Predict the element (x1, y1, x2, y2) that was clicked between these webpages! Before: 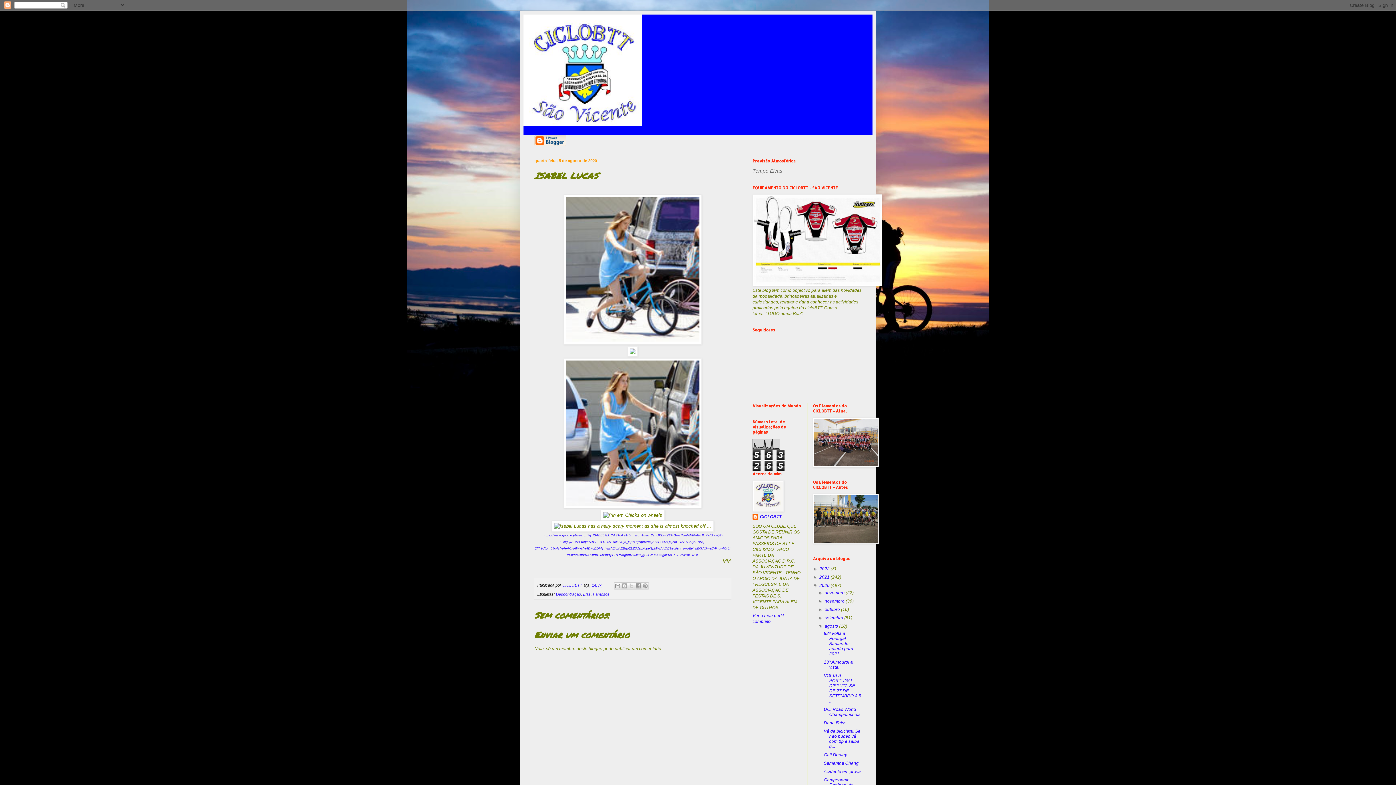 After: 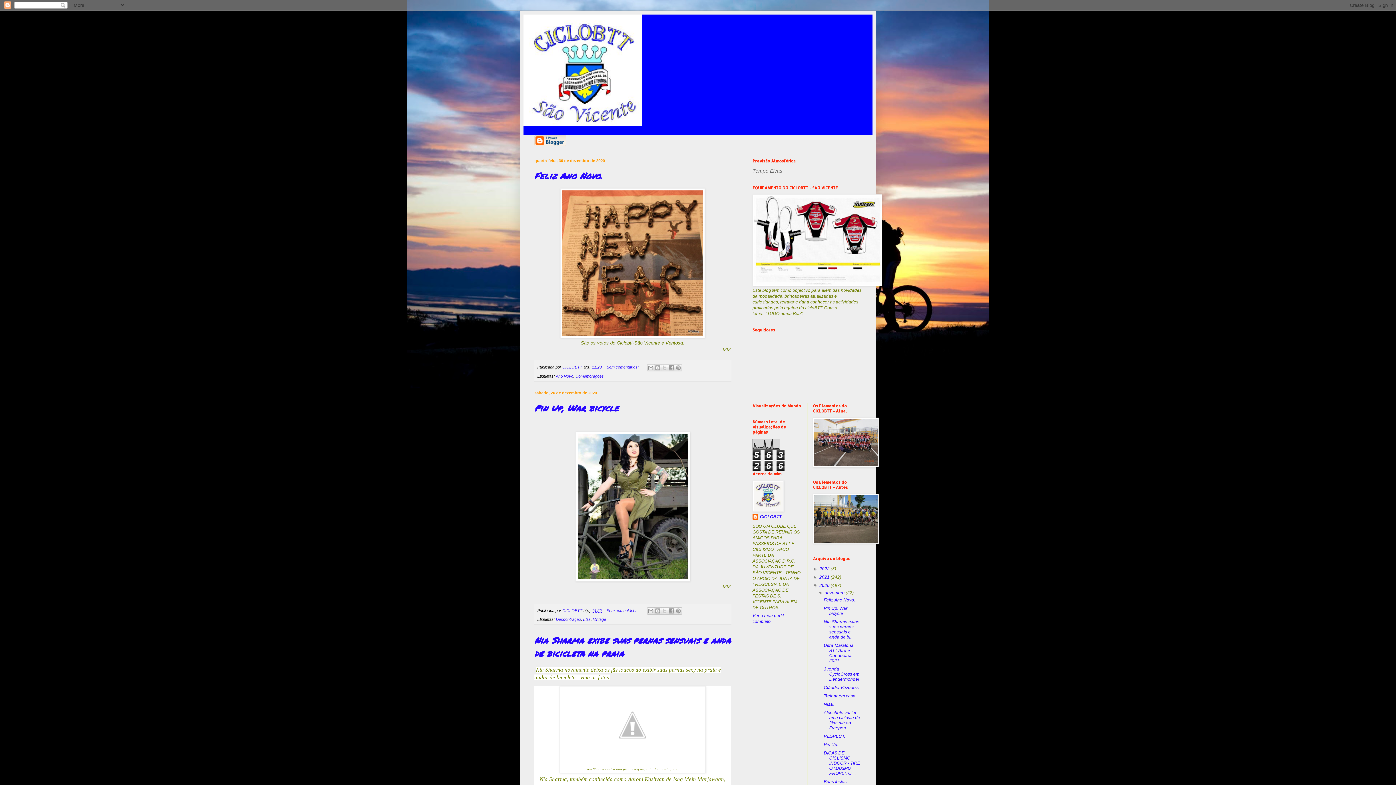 Action: bbox: (824, 590, 845, 595) label: dezembro 